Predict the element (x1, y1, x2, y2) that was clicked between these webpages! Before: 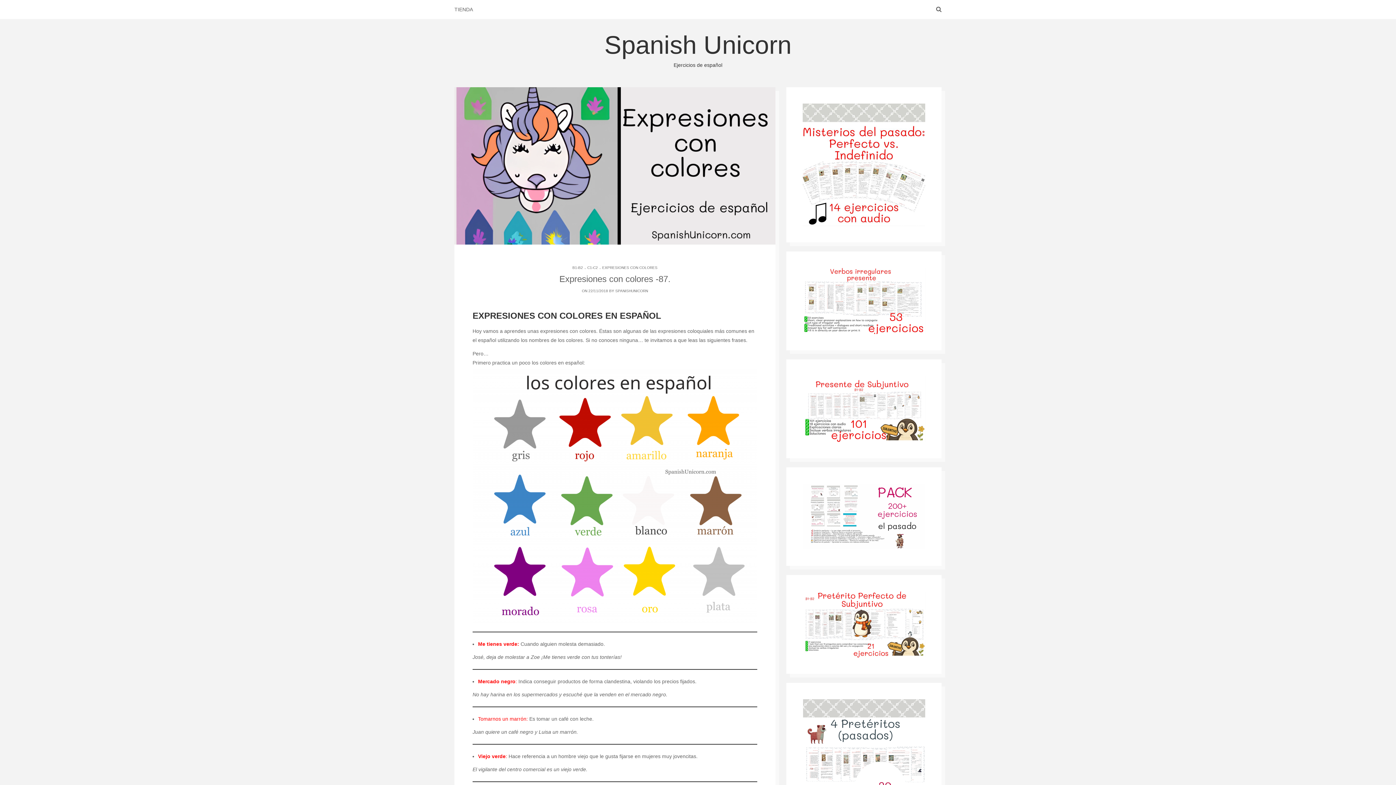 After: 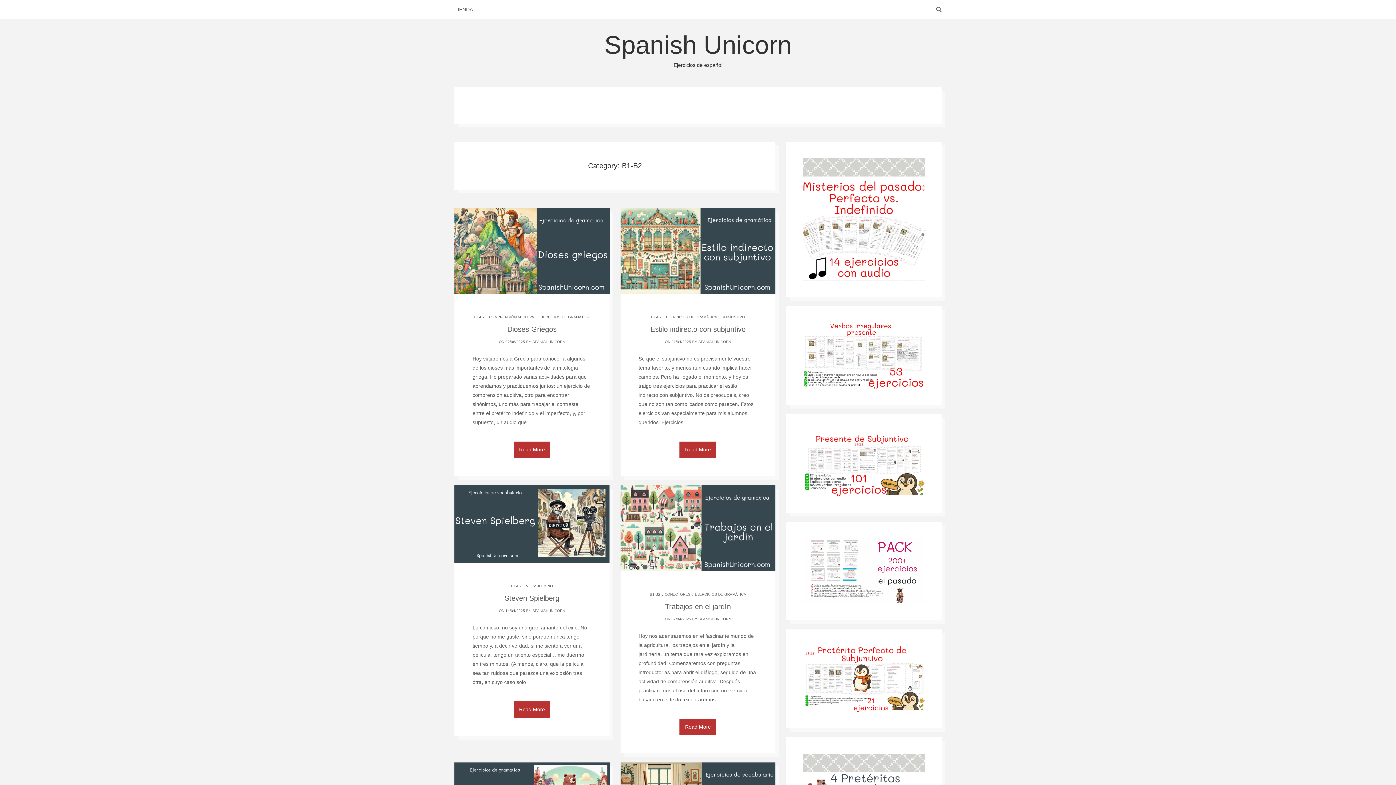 Action: label: B1-B2 bbox: (572, 265, 583, 269)